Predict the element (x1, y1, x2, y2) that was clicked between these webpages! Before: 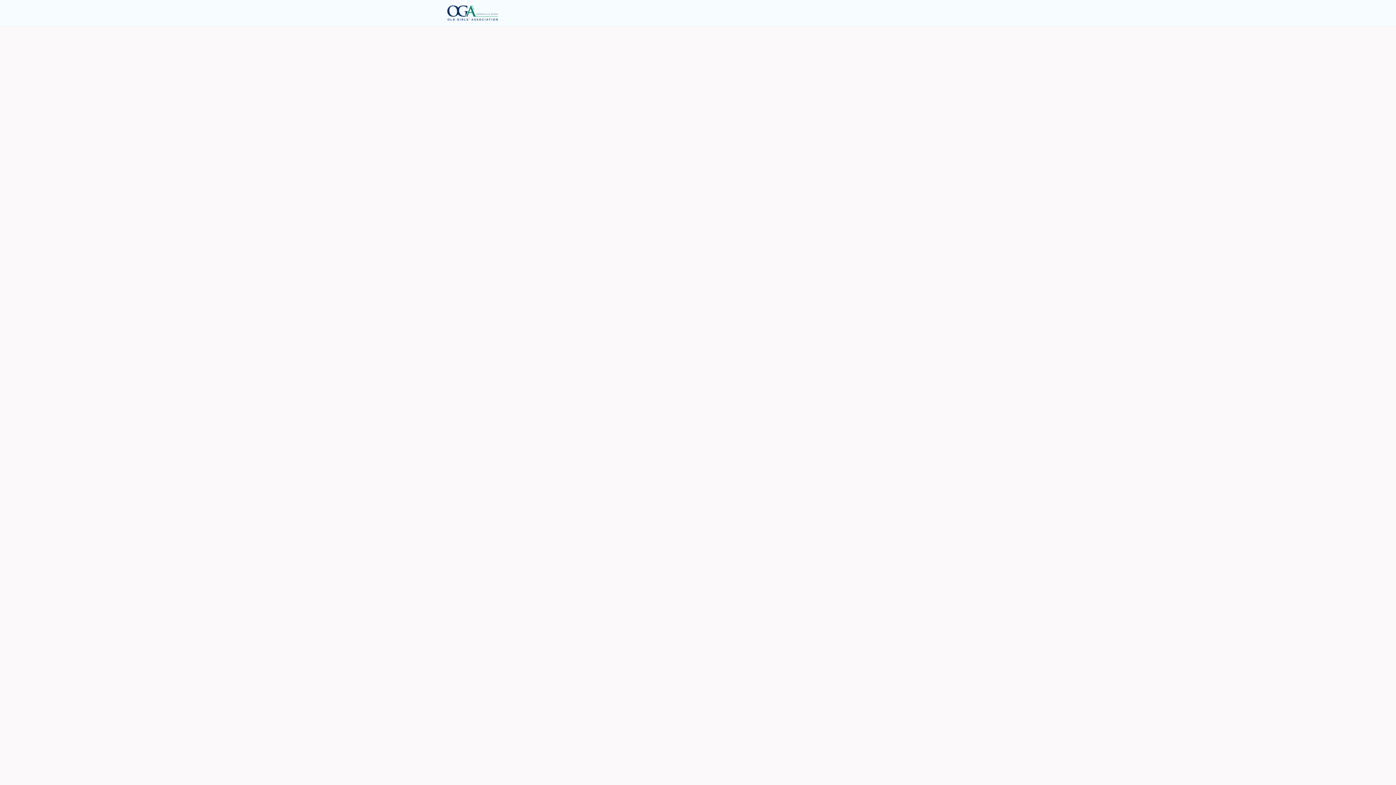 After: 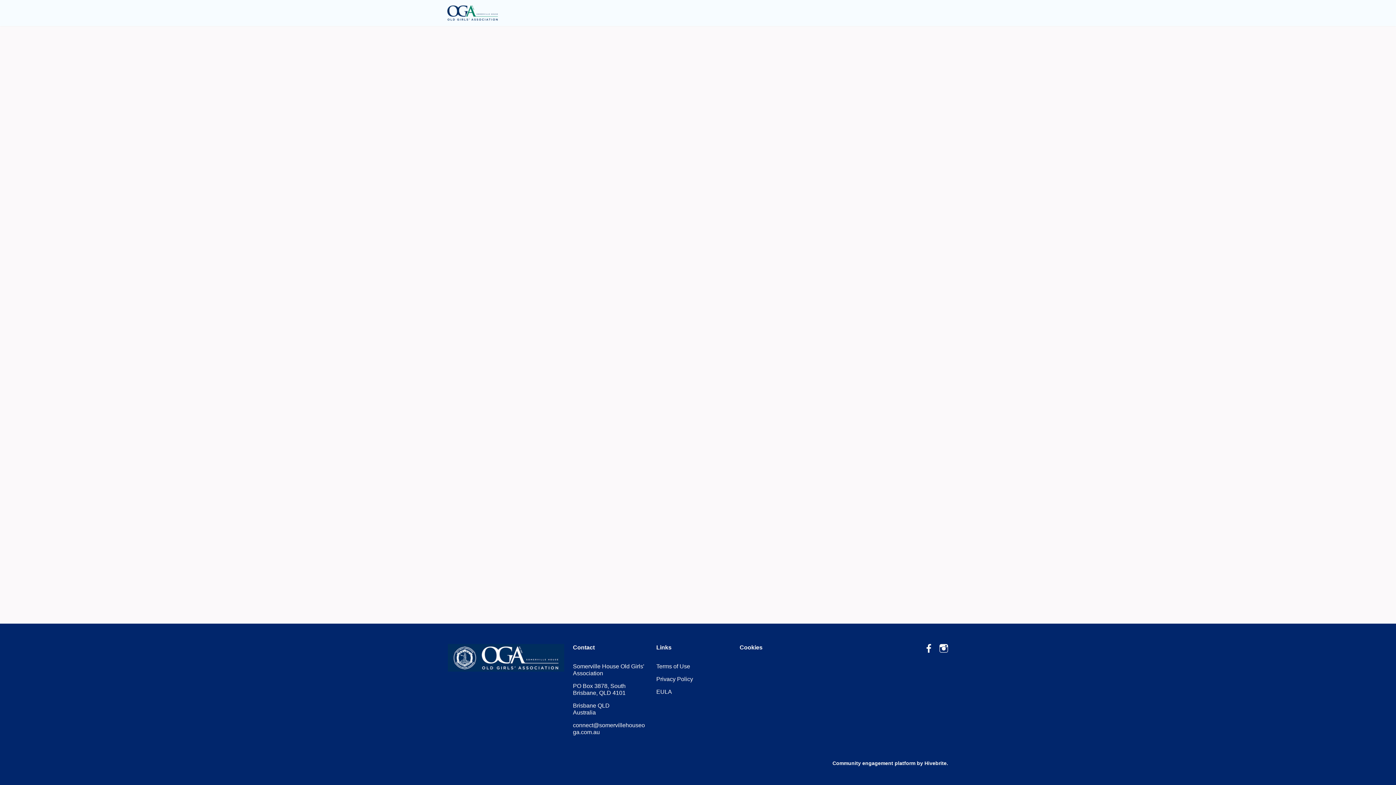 Action: bbox: (509, 0, 529, 26) label: OGA